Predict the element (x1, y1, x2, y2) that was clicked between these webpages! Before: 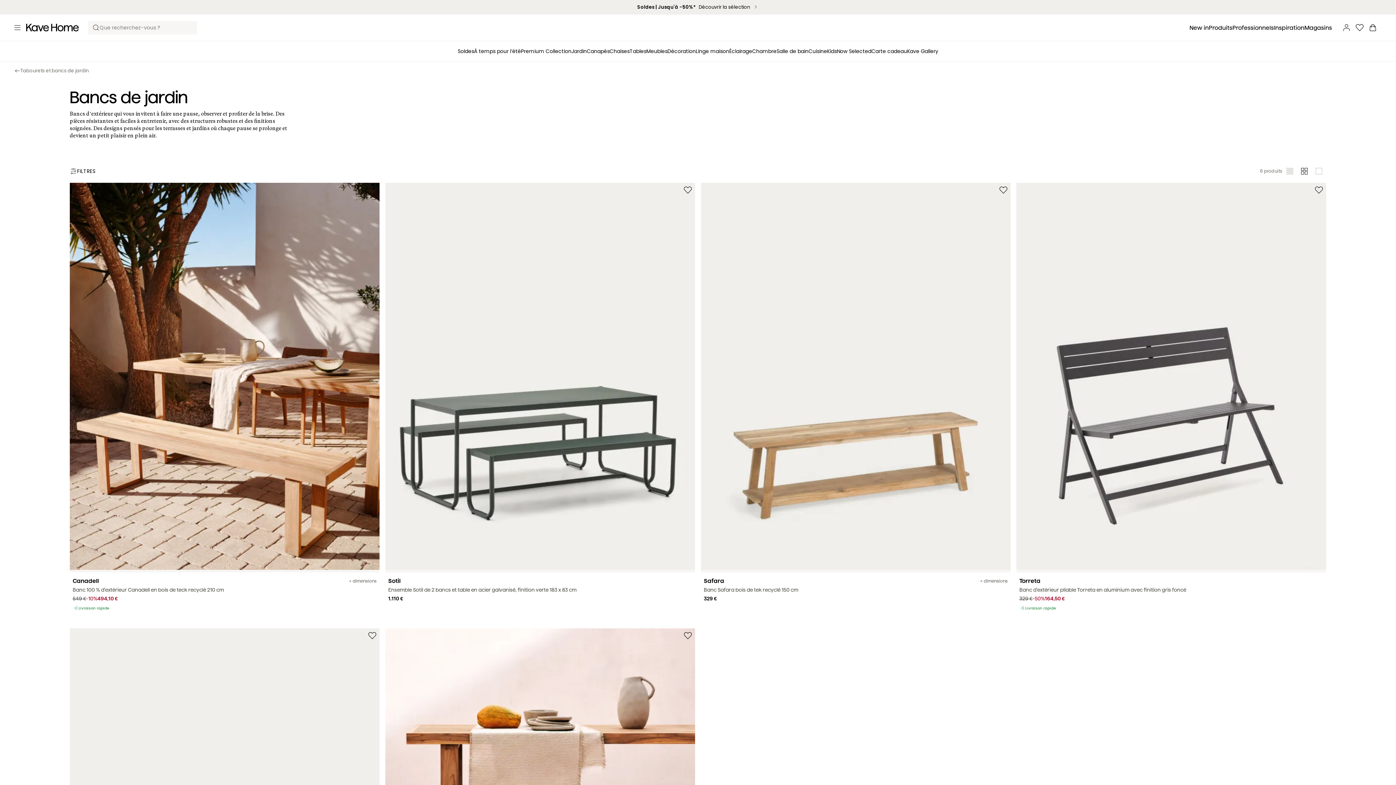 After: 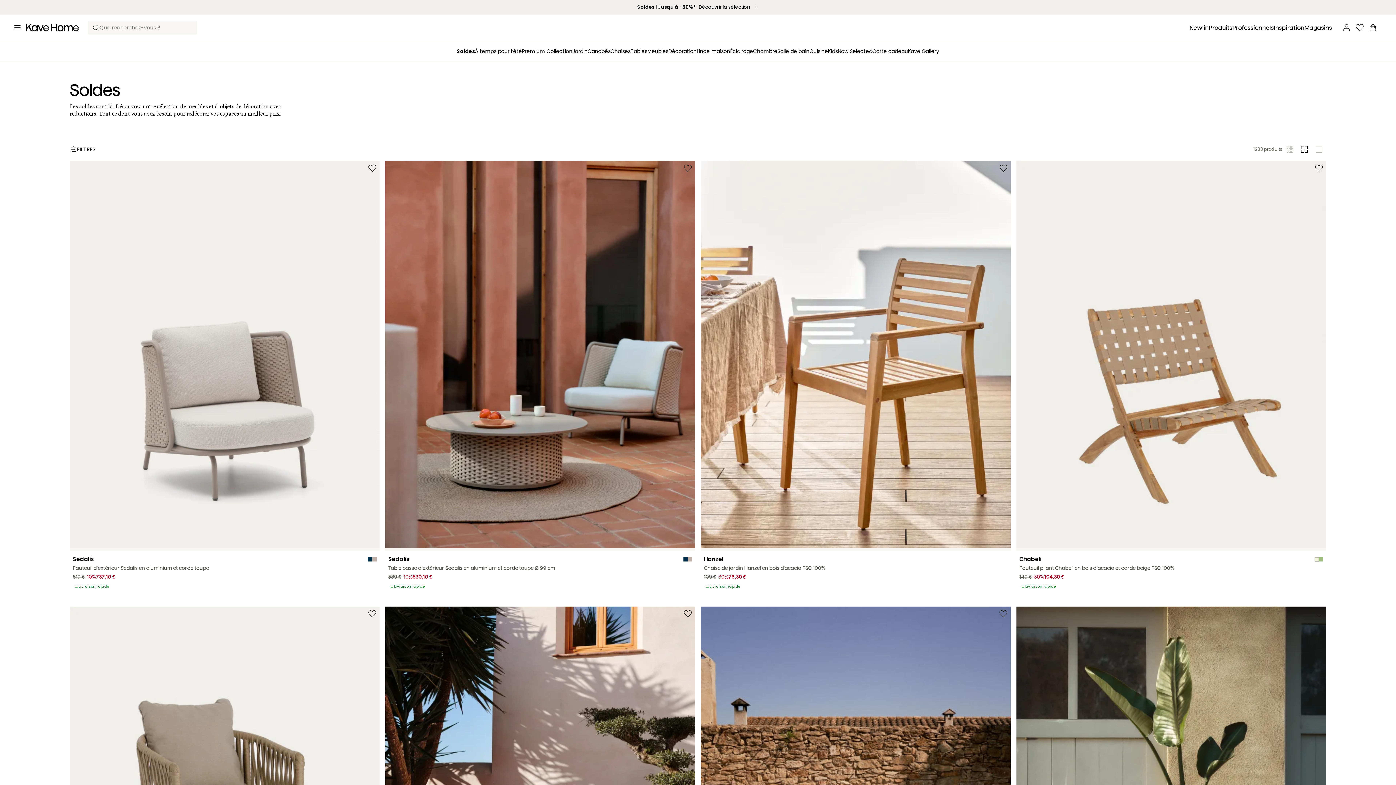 Action: bbox: (457, 47, 474, 55) label: Soldes